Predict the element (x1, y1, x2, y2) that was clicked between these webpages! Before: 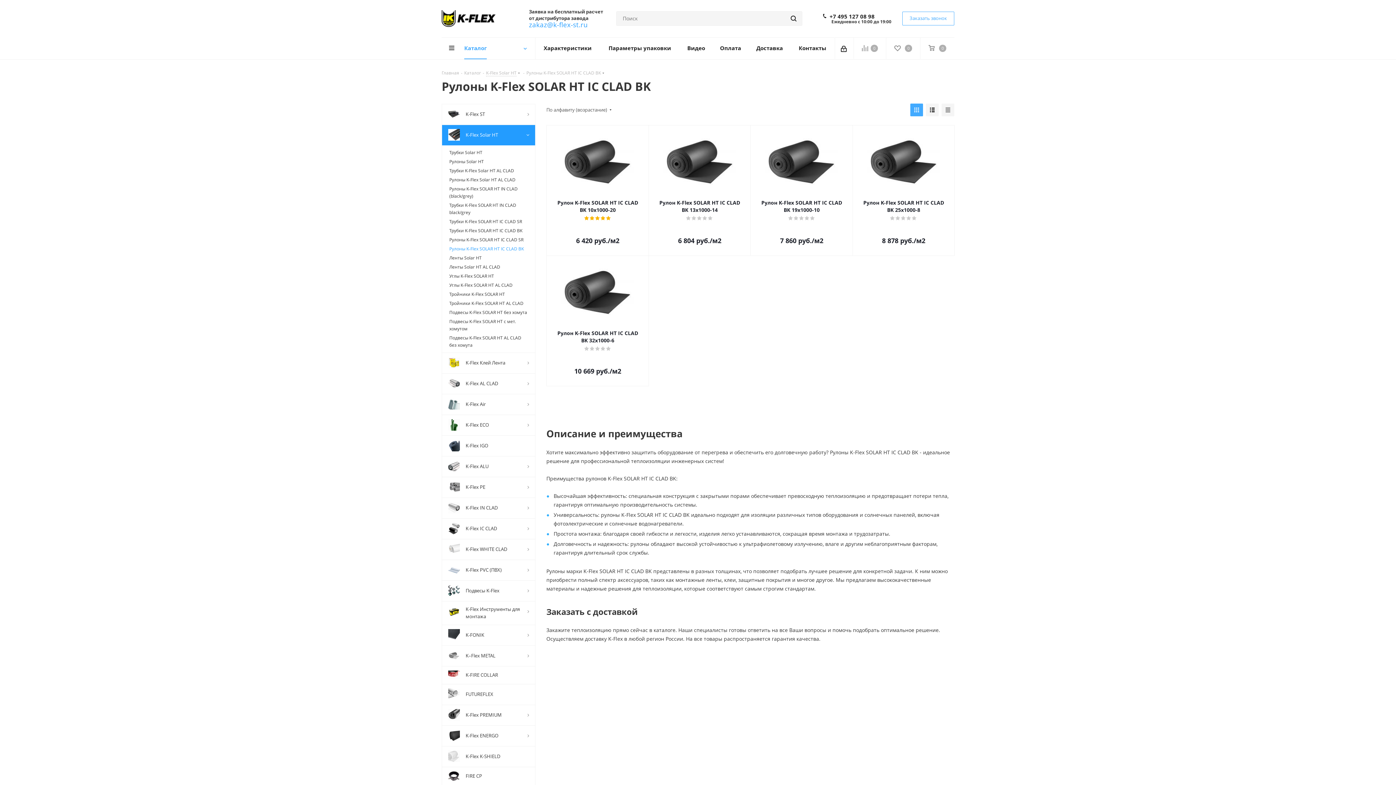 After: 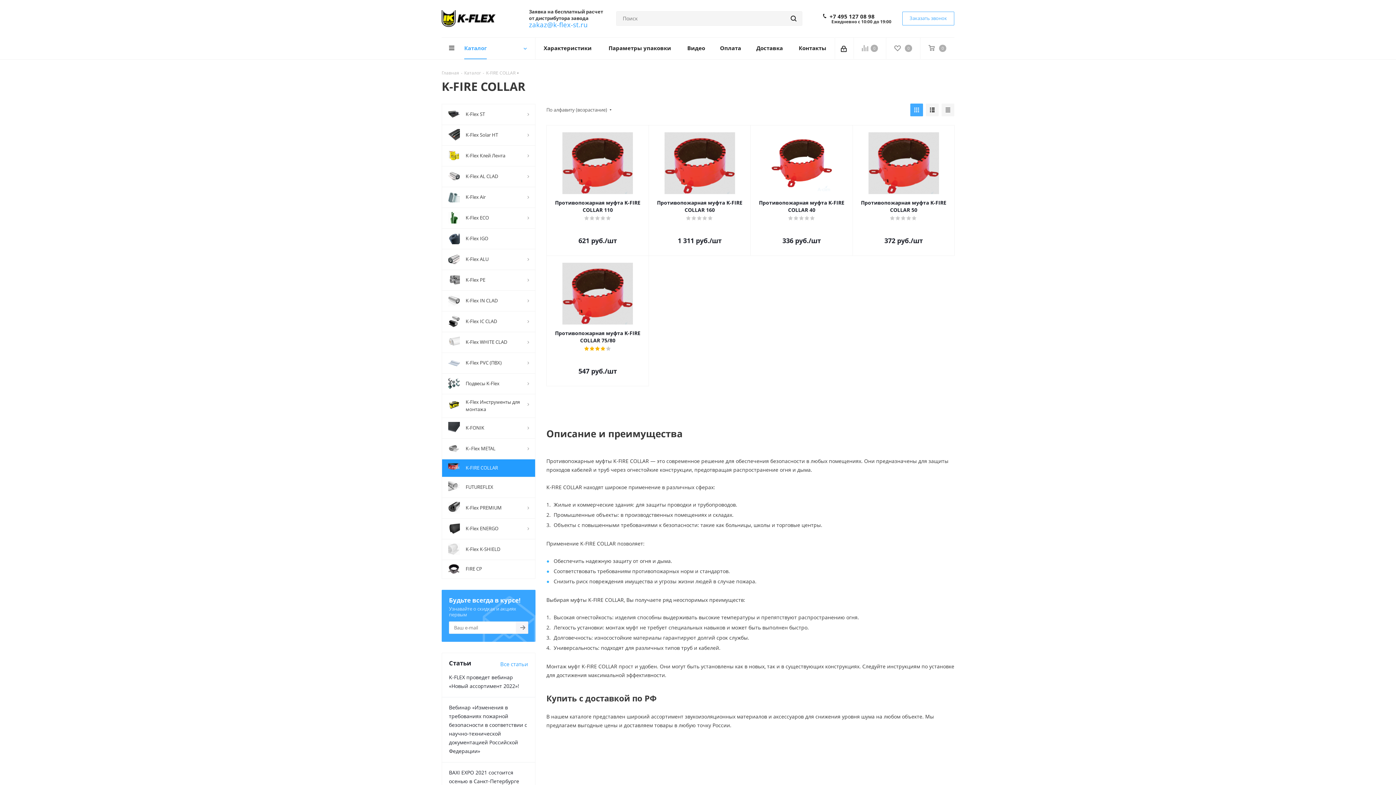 Action: bbox: (441, 666, 535, 684) label: 	K-FIRE COLLAR